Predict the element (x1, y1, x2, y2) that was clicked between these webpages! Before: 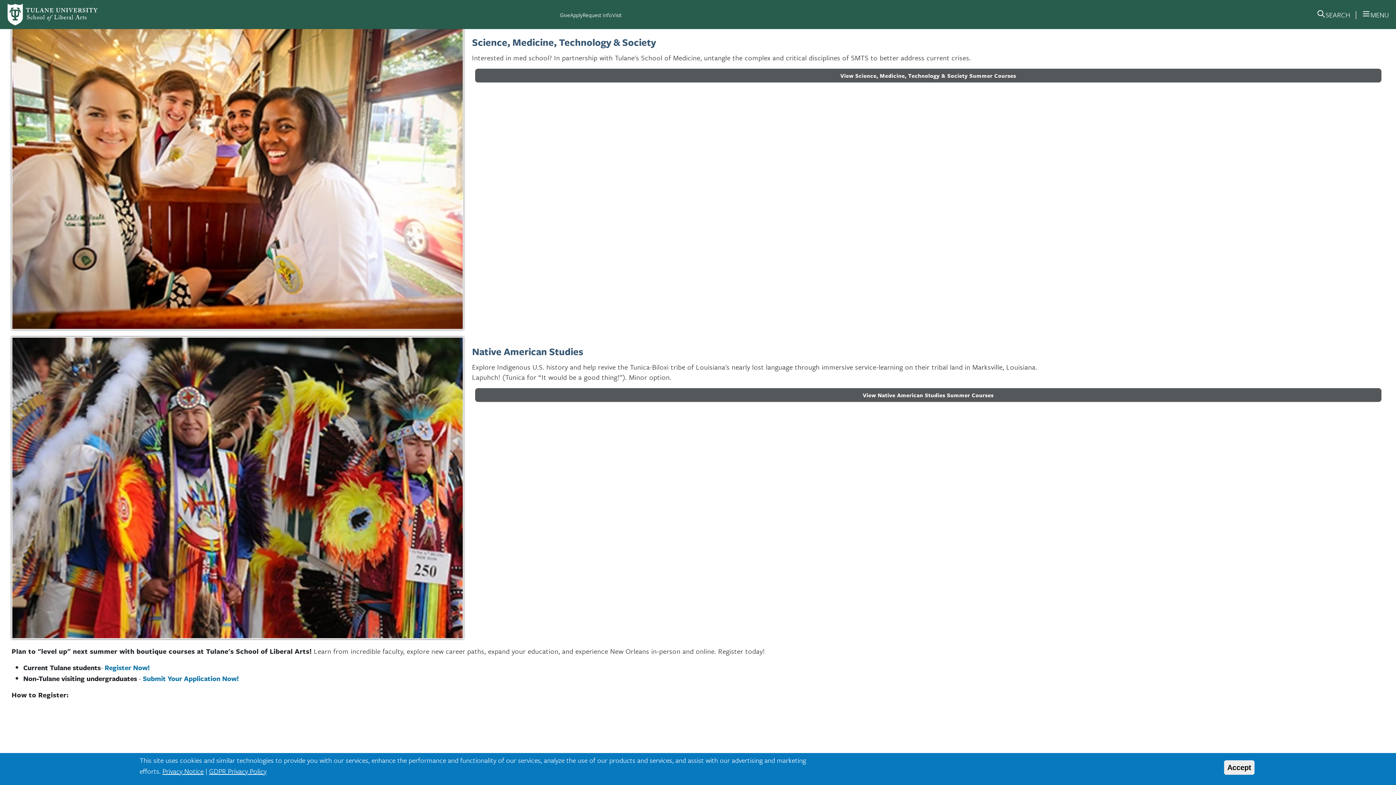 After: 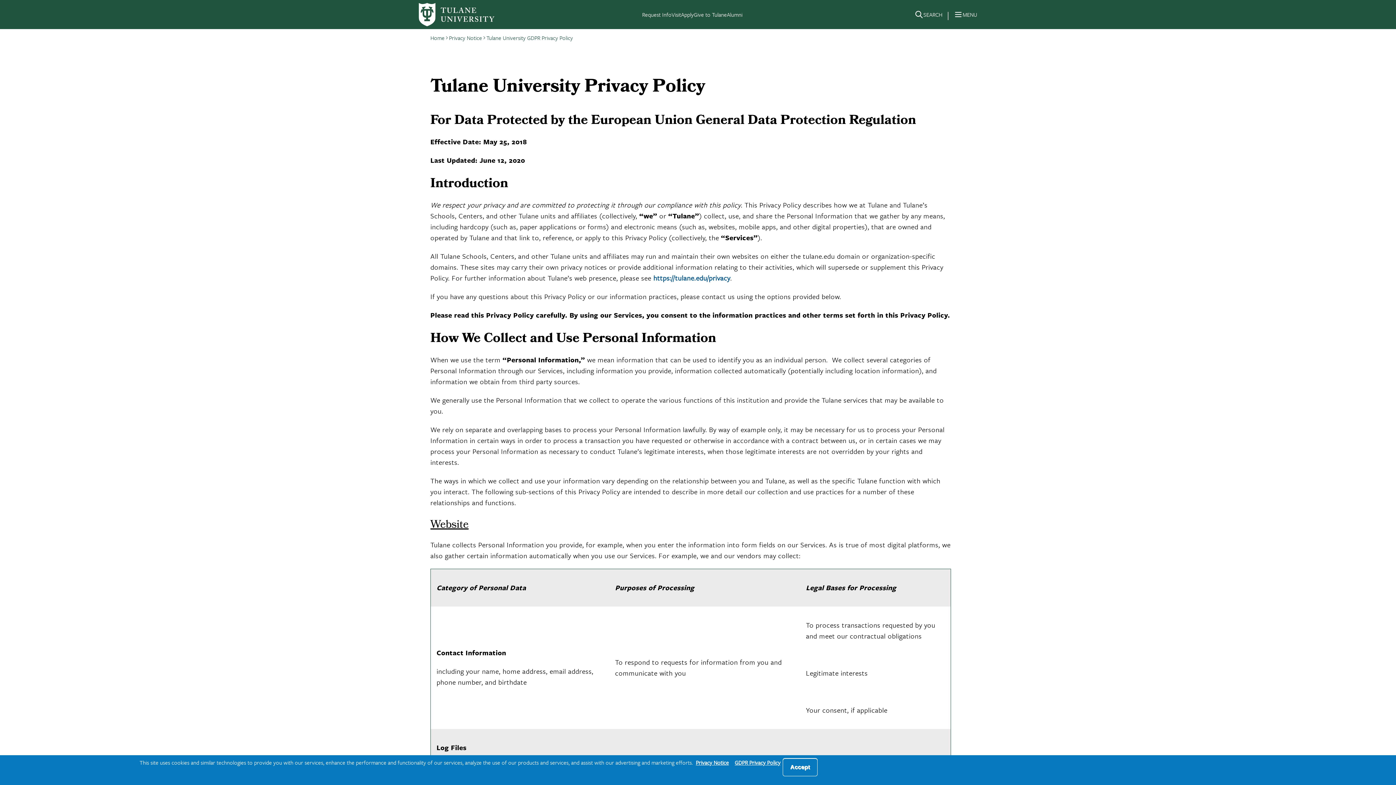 Action: bbox: (209, 766, 266, 776) label: GDPR Privacy Policy